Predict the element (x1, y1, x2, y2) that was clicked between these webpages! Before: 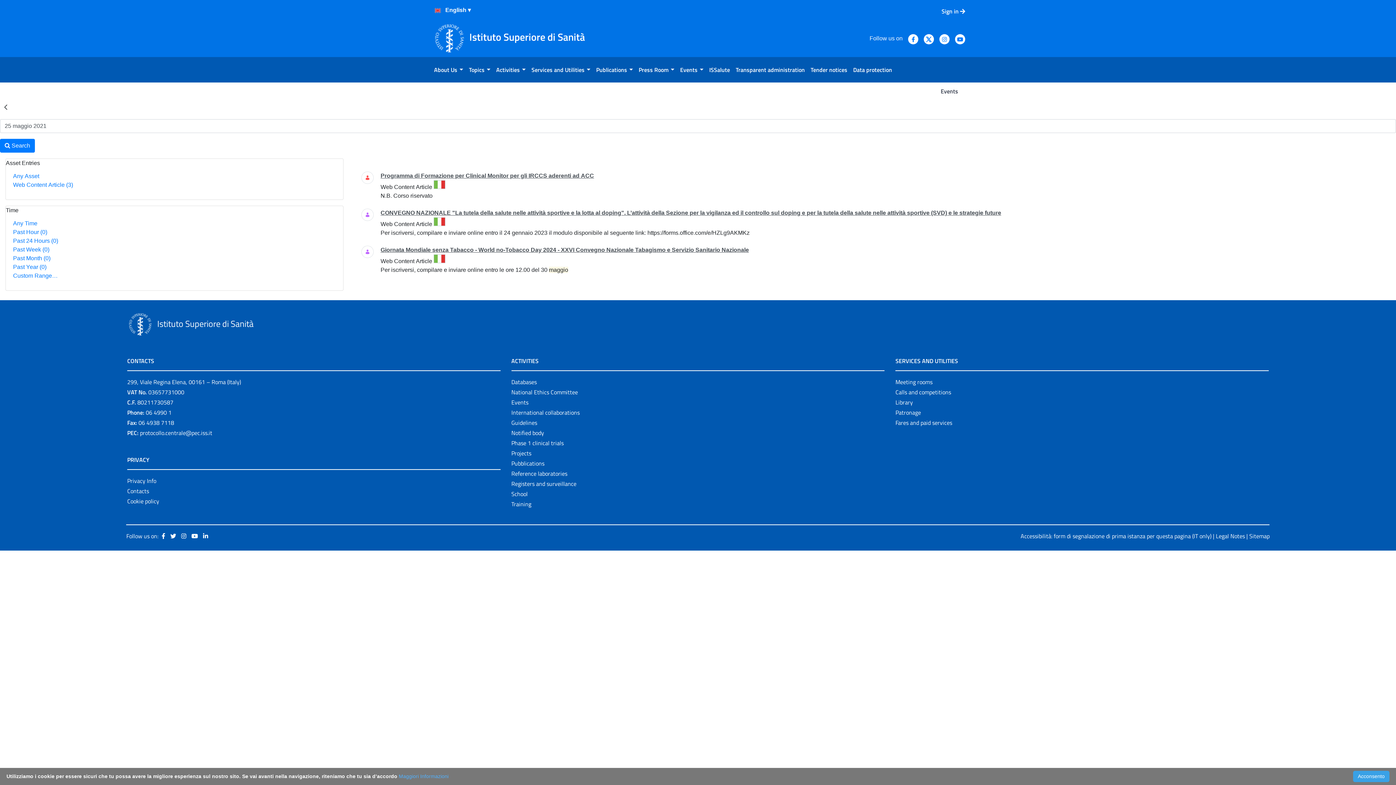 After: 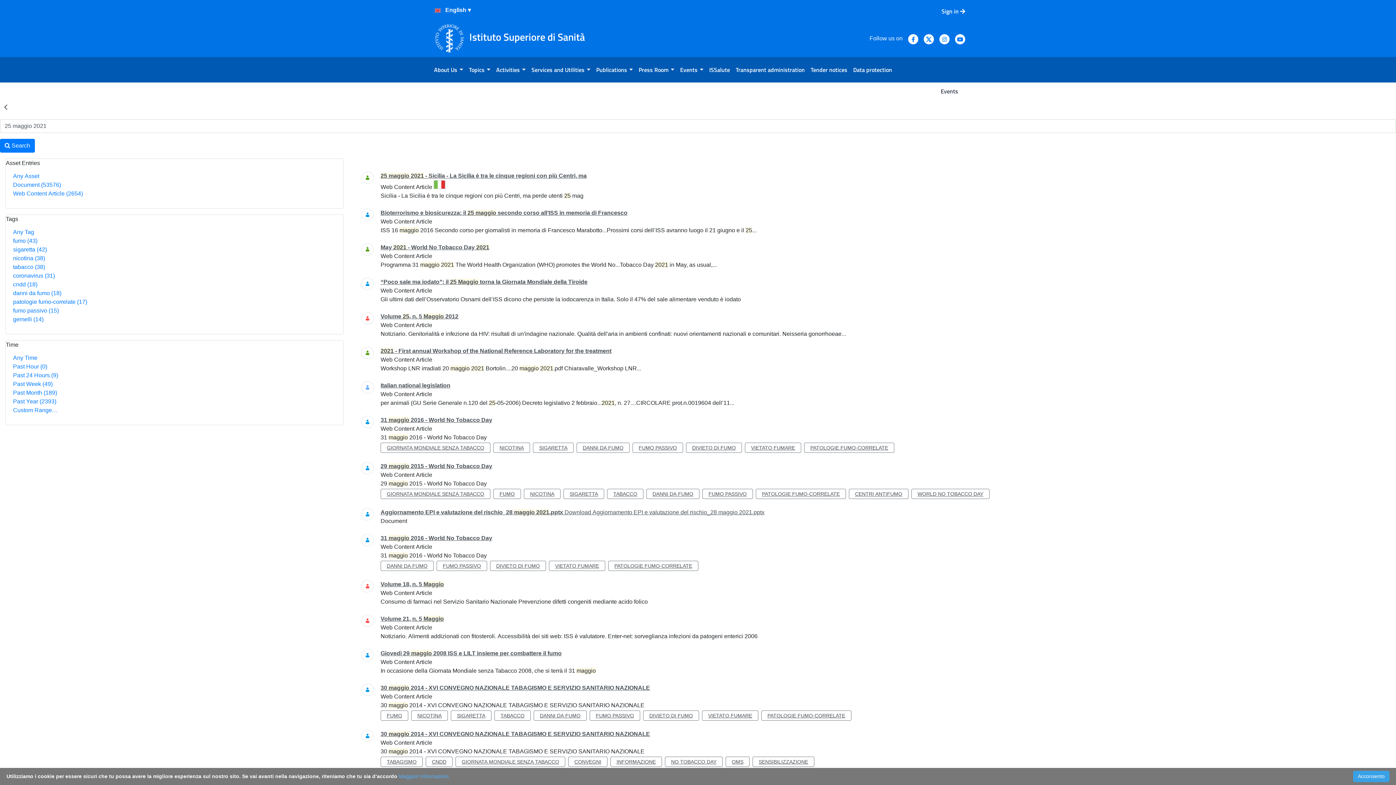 Action: label:  Search bbox: (0, 138, 34, 152)